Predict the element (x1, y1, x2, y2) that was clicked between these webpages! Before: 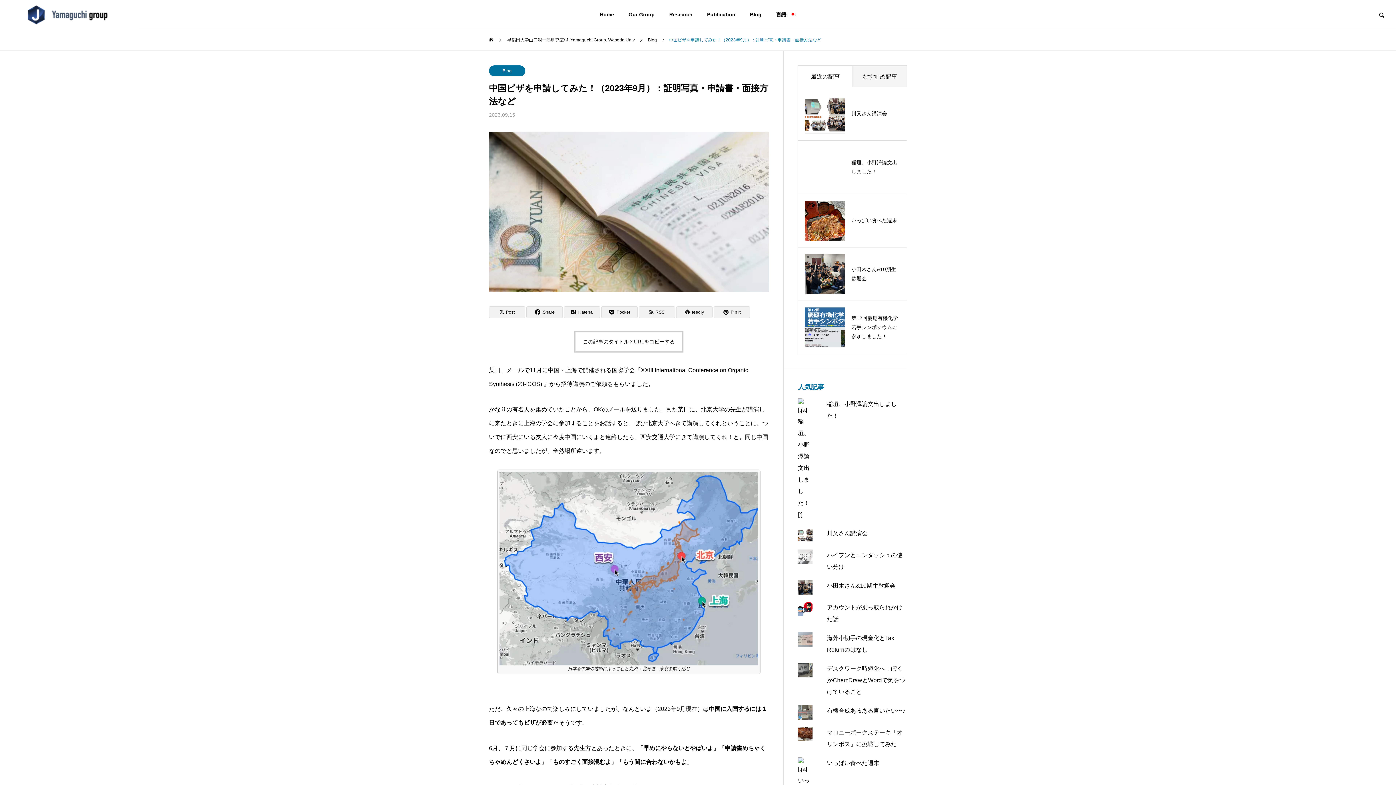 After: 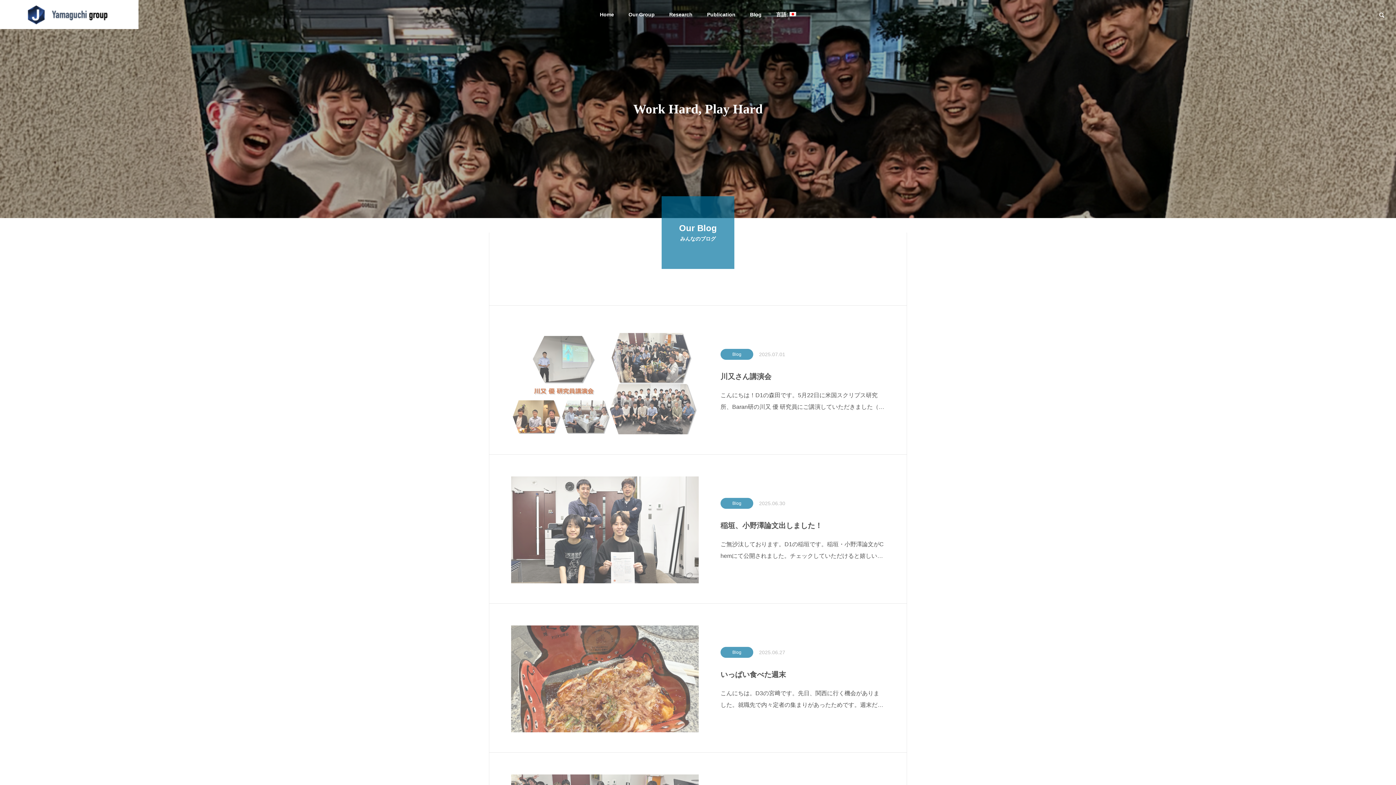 Action: label: 早稲田大学山口潤一郎研究室/ J. Yamaguchi Group, Waseda Univ. bbox: (507, 29, 635, 50)